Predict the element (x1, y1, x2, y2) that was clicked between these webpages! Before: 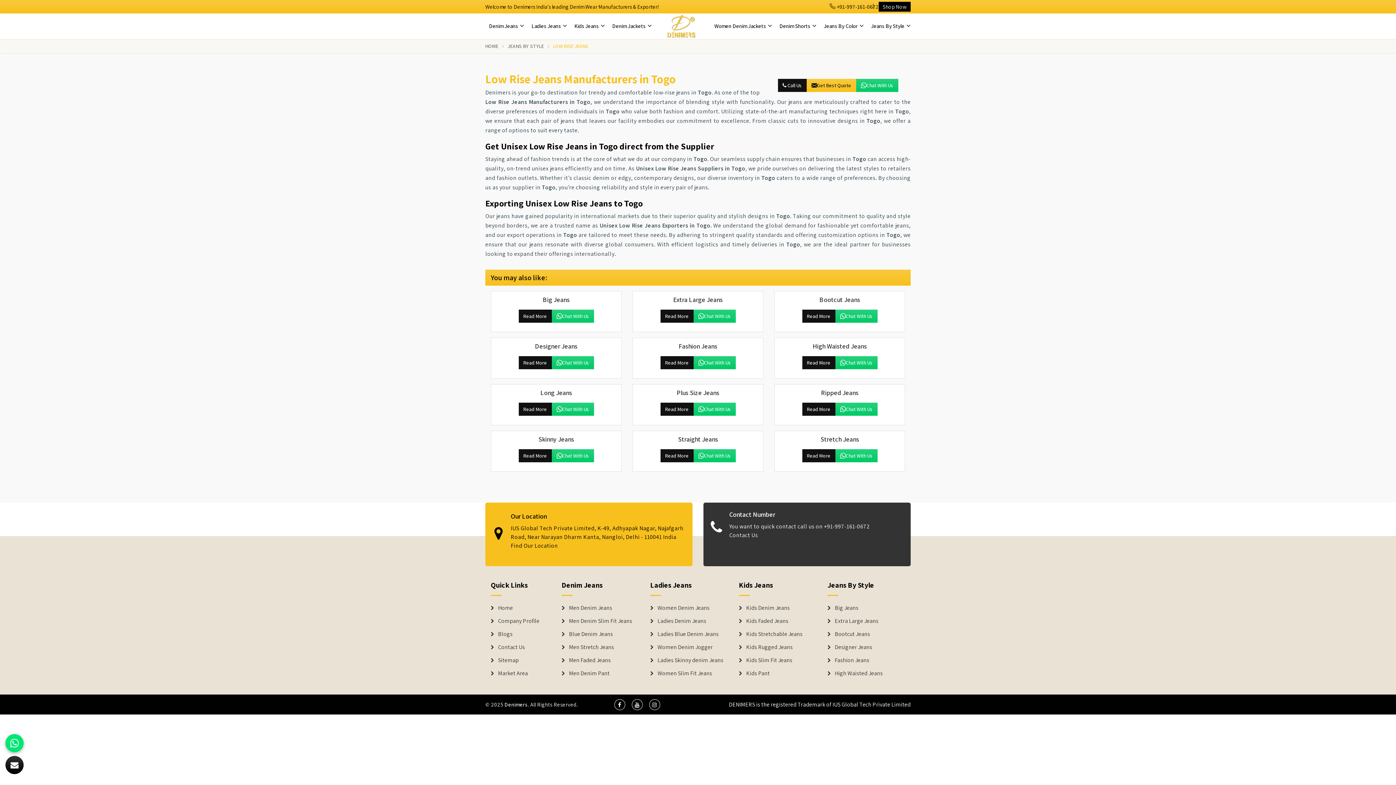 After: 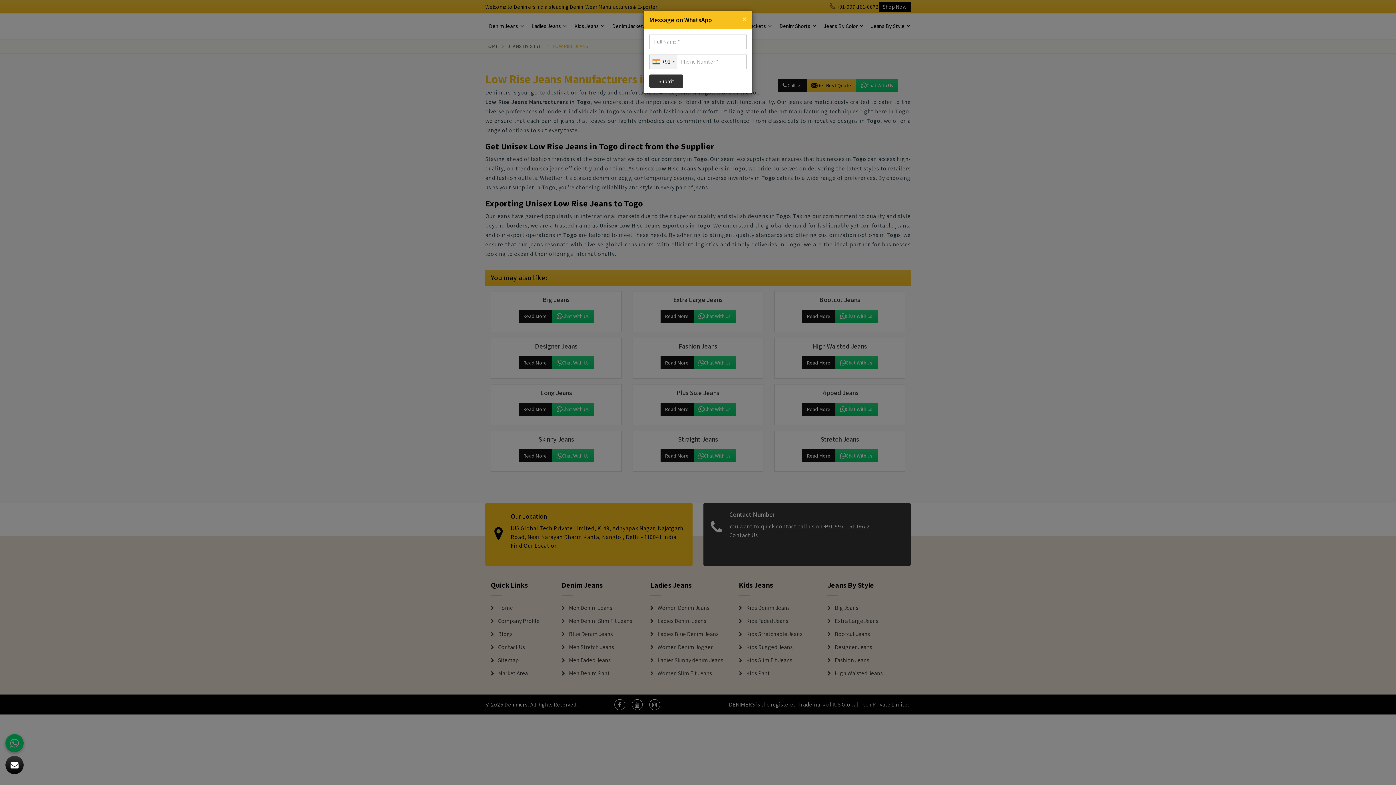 Action: label: Chat With Us bbox: (835, 449, 877, 462)